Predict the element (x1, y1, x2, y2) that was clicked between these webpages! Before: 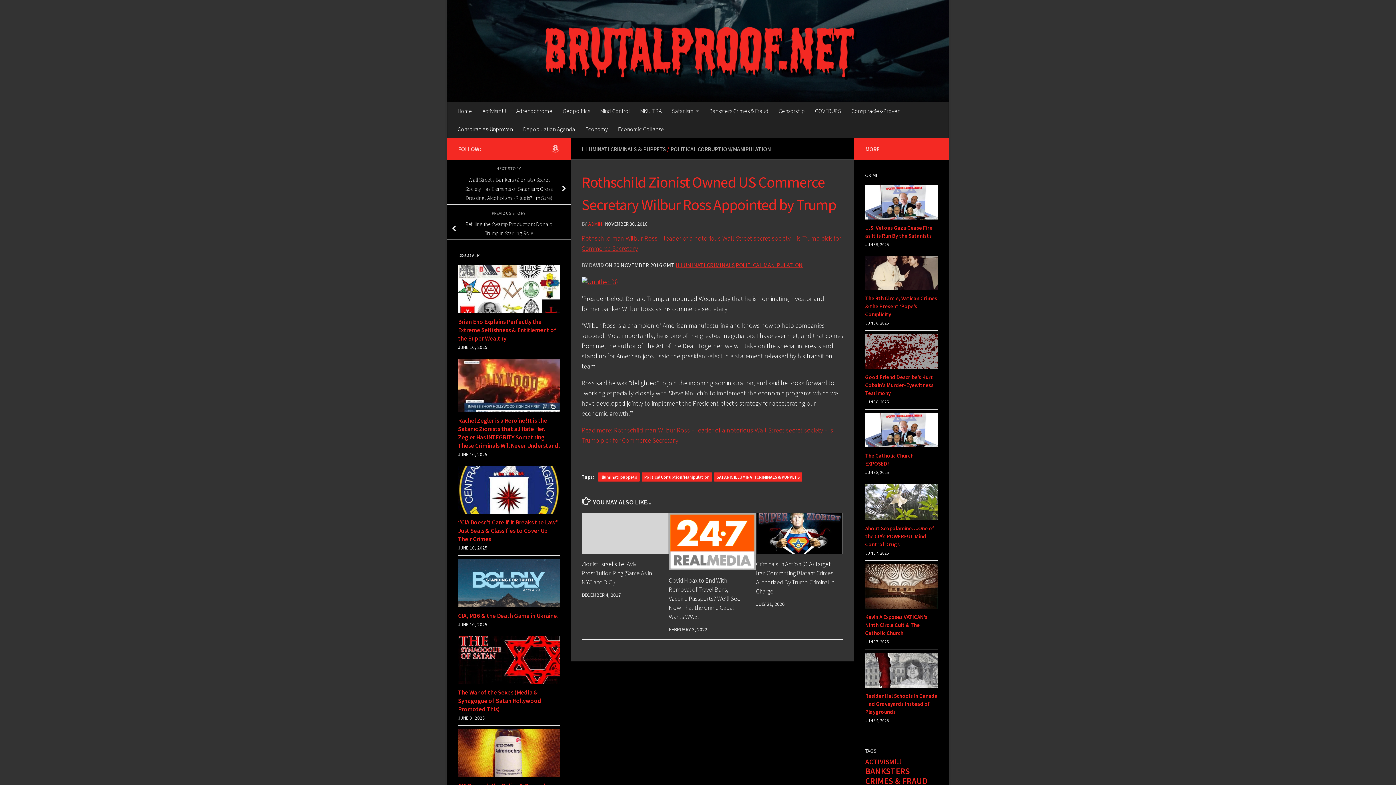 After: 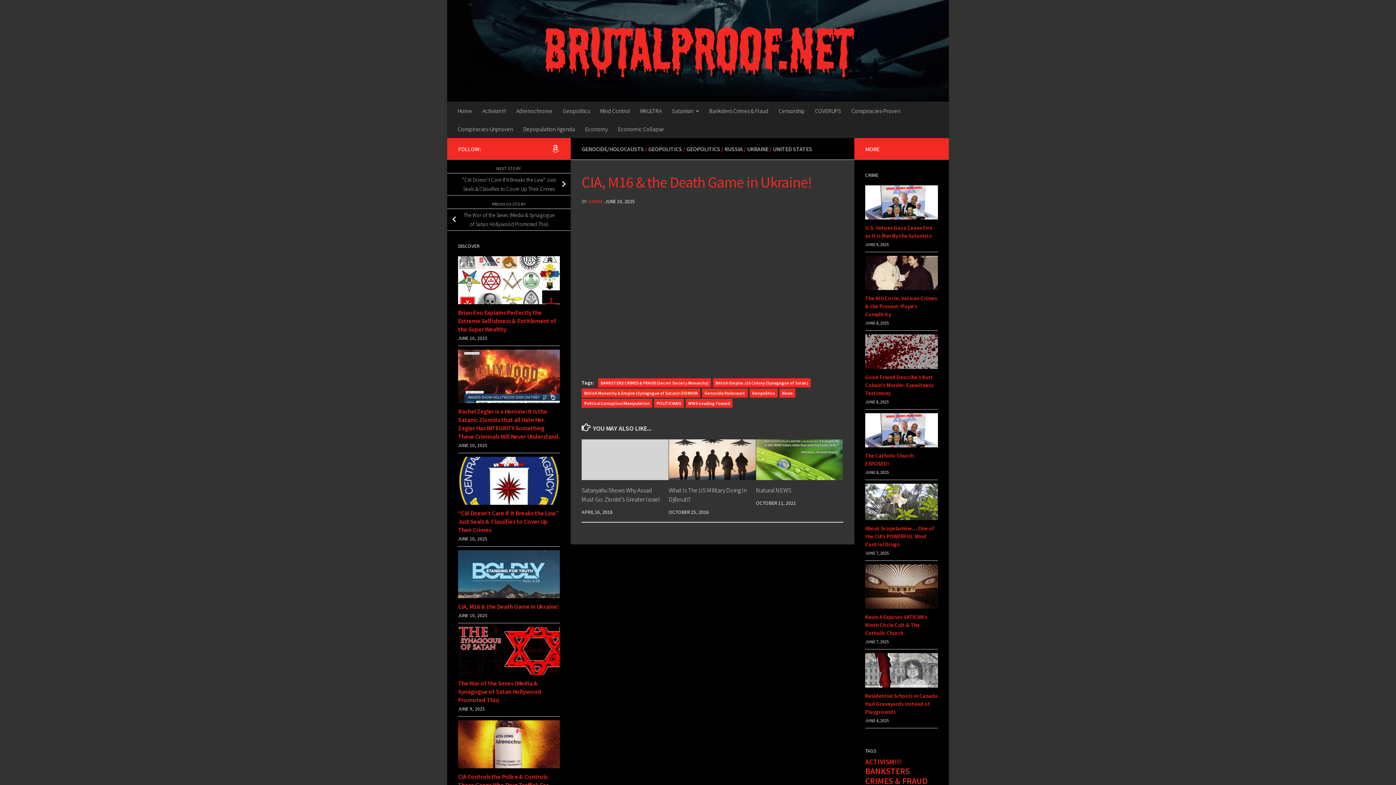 Action: bbox: (458, 559, 560, 607)